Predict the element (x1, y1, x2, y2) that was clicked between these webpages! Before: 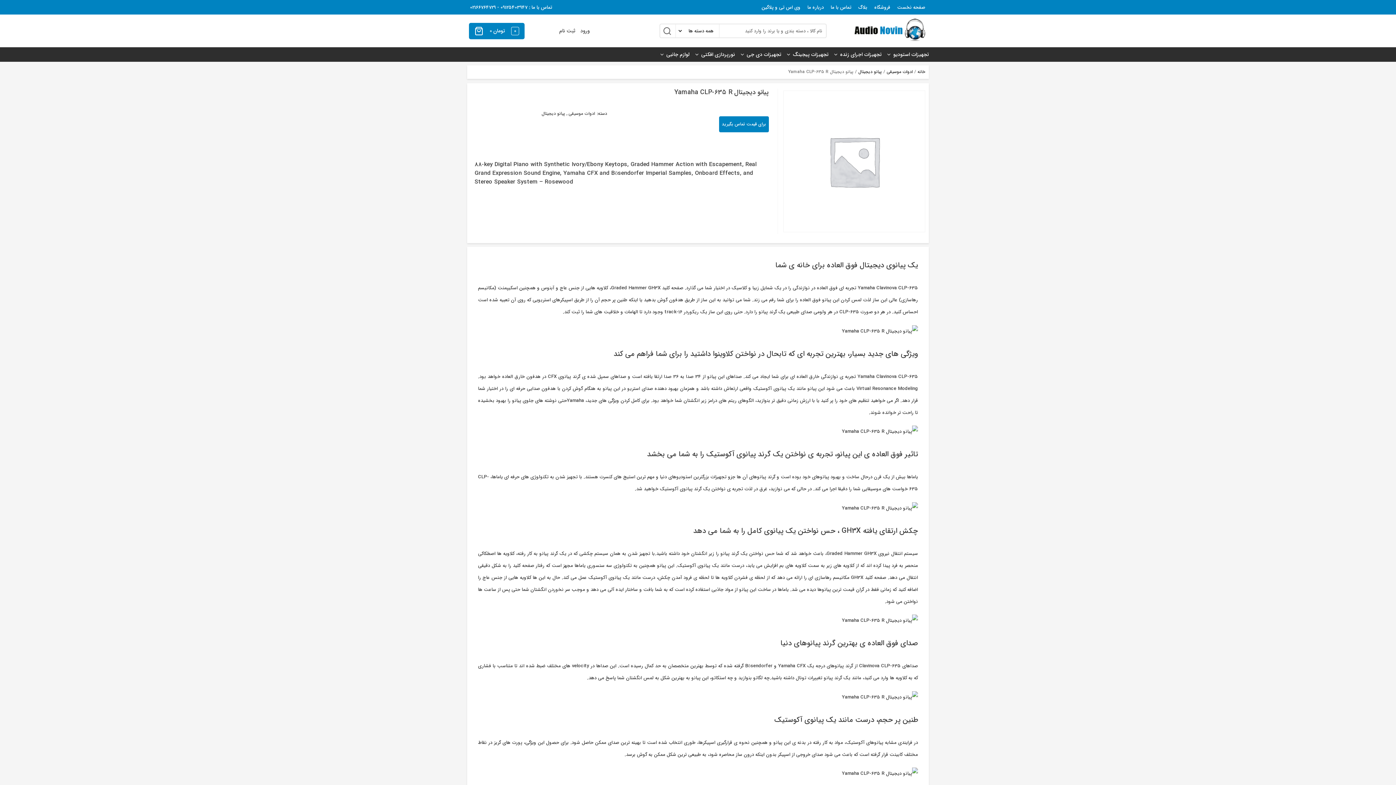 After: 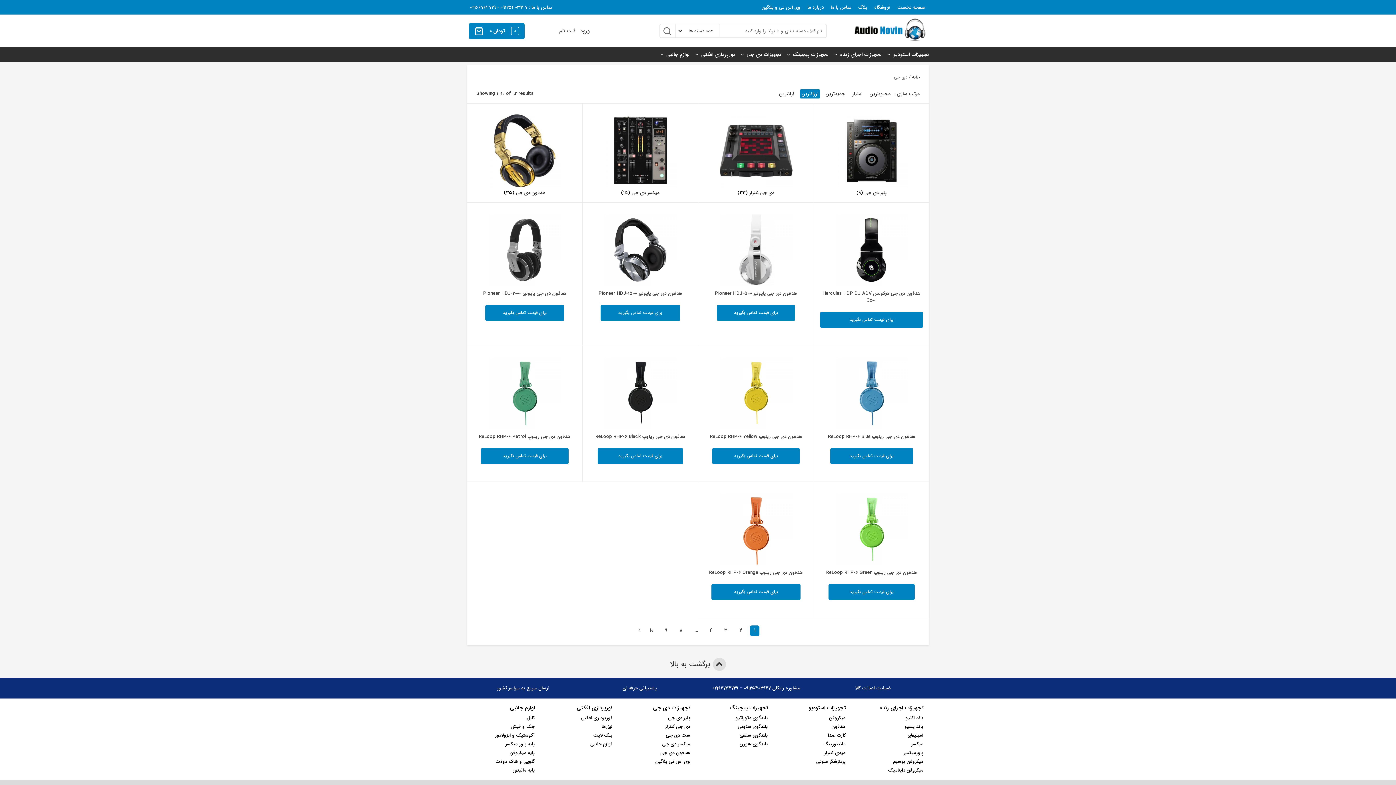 Action: bbox: (737, 47, 783, 62) label: تجهیزات دی جی